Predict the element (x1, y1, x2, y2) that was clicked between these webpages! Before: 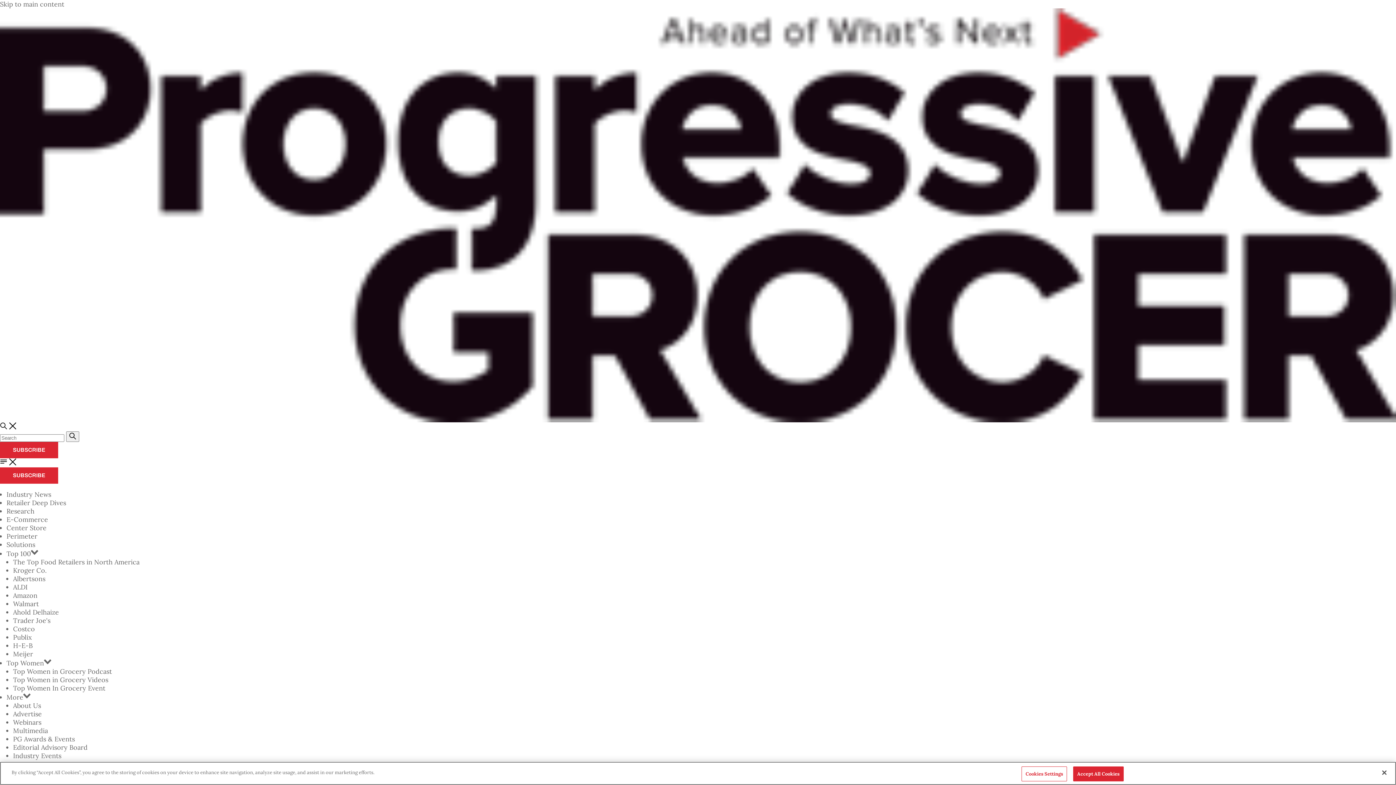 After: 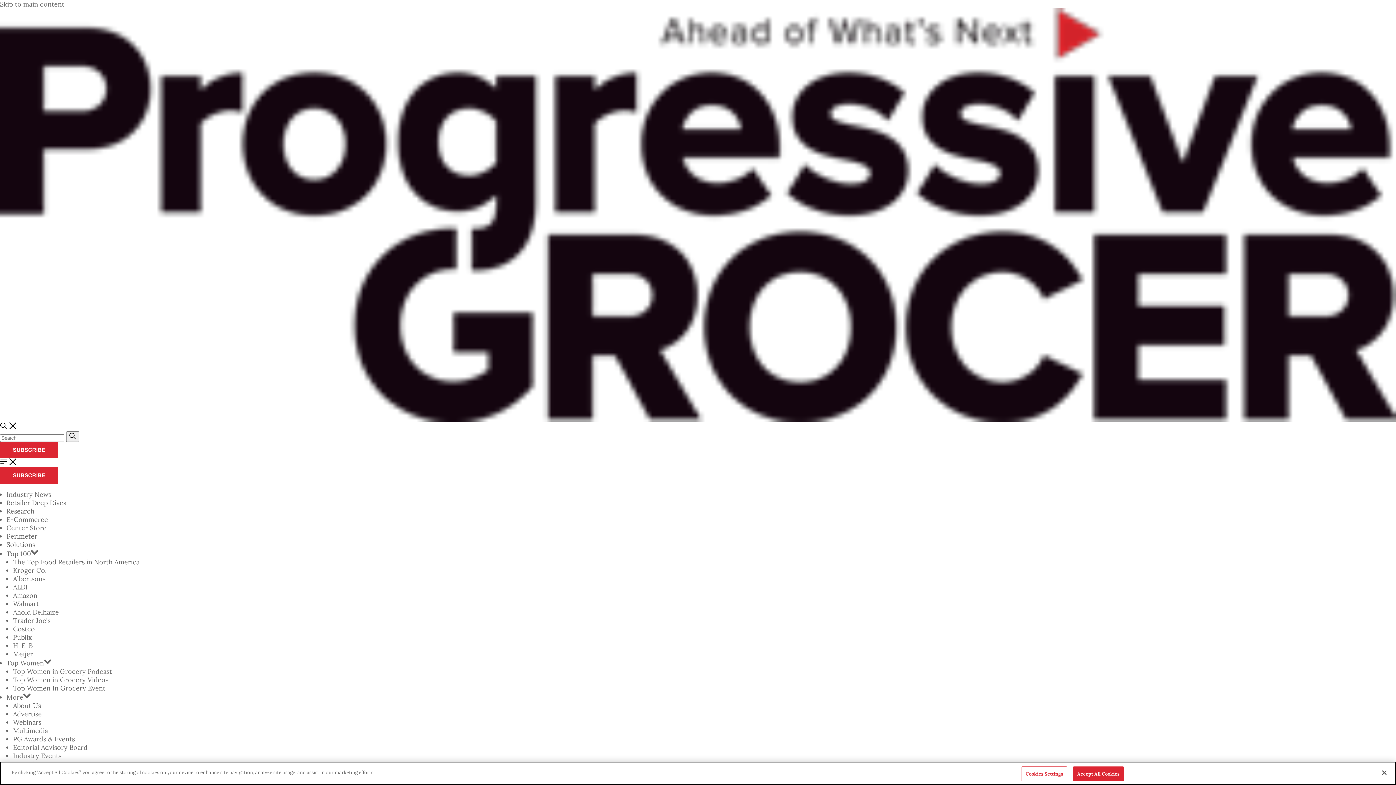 Action: bbox: (13, 583, 27, 591) label: ALDI